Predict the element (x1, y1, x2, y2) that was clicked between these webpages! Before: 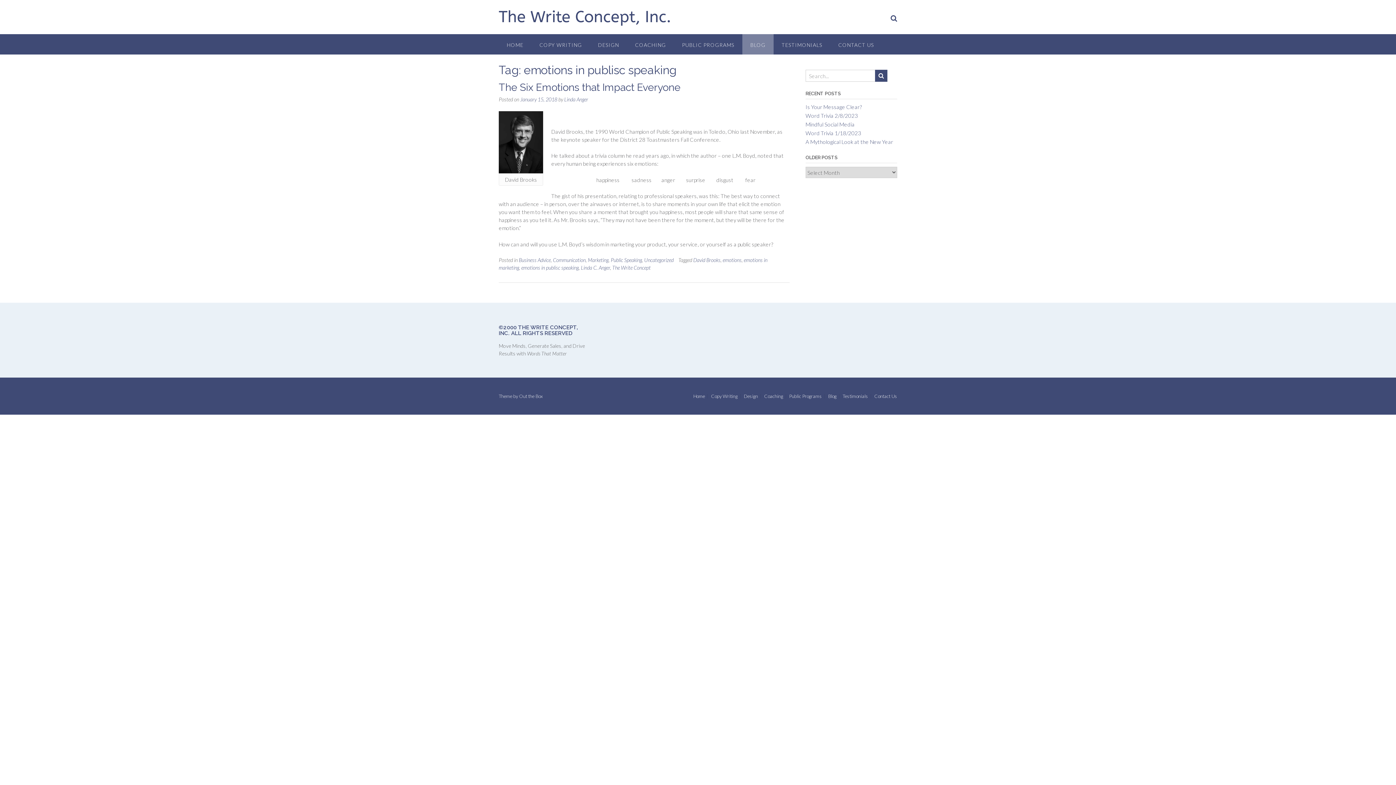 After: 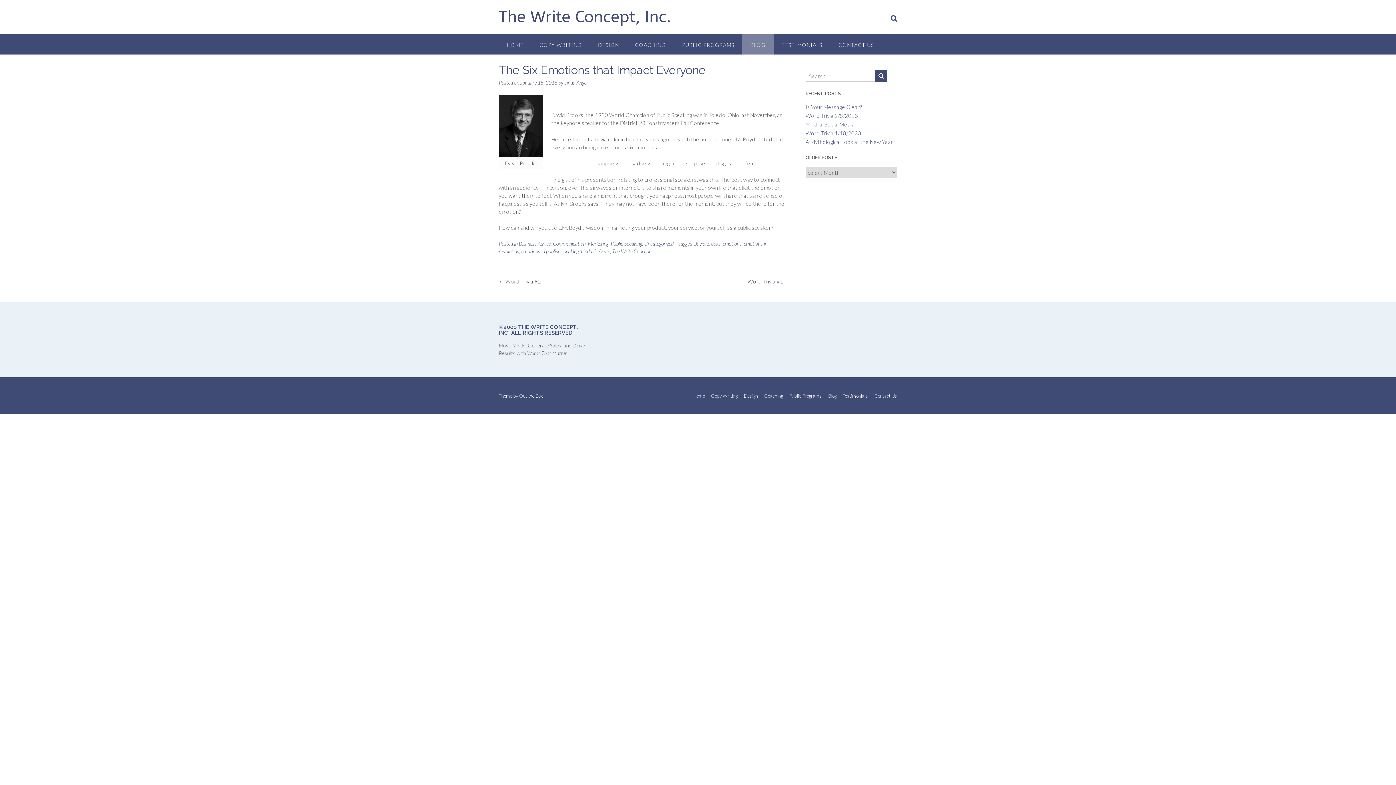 Action: bbox: (520, 96, 557, 102) label: January 15, 2018